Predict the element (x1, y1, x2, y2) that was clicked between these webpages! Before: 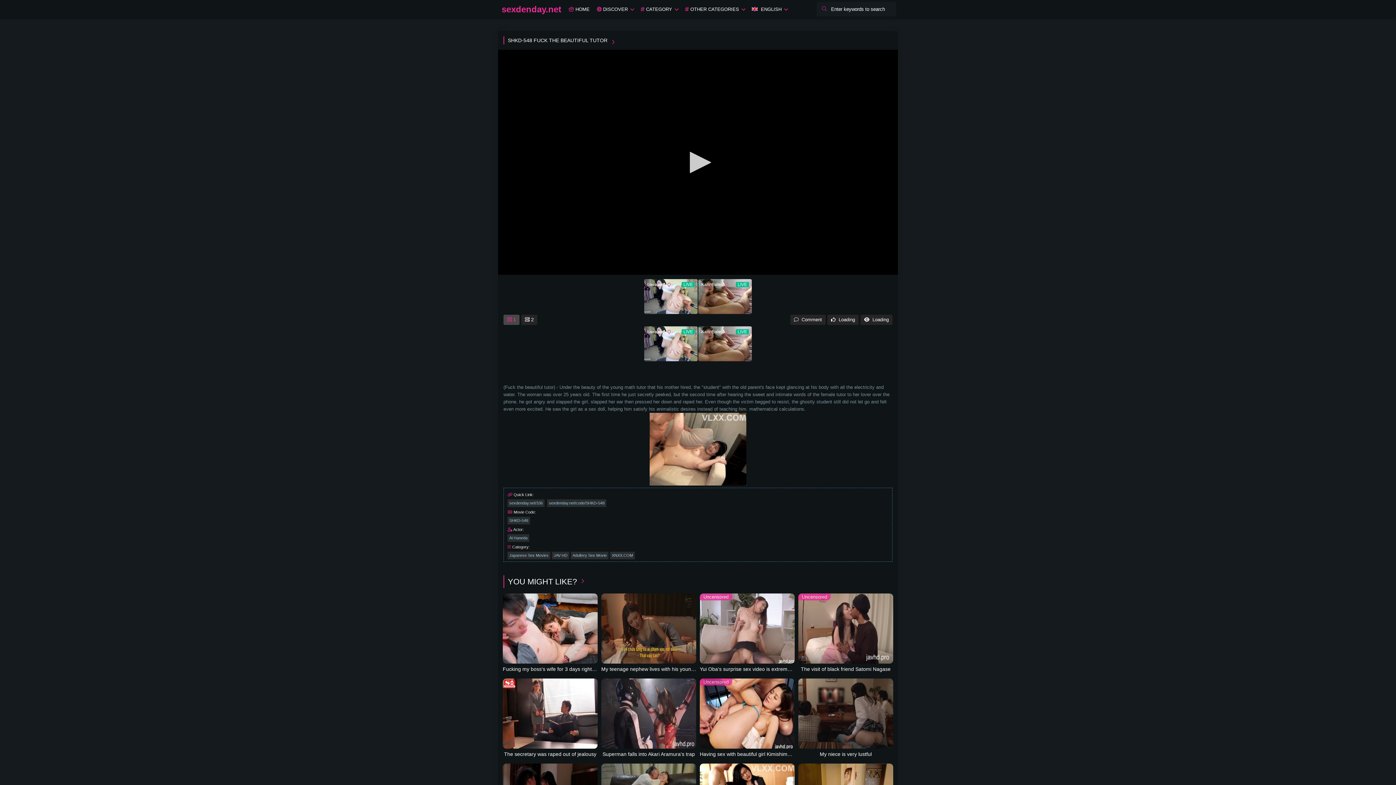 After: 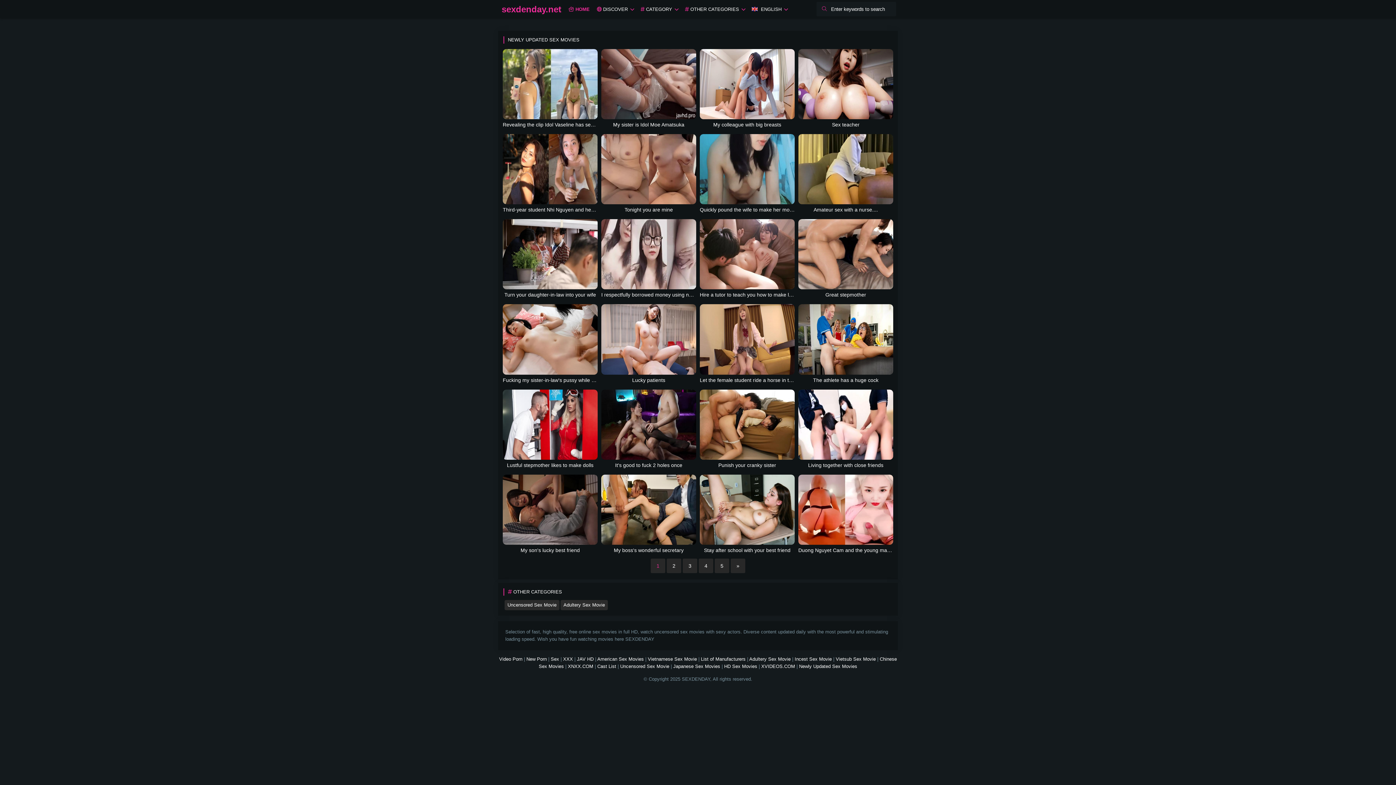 Action: bbox: (565, 0, 593, 18) label:  HOME